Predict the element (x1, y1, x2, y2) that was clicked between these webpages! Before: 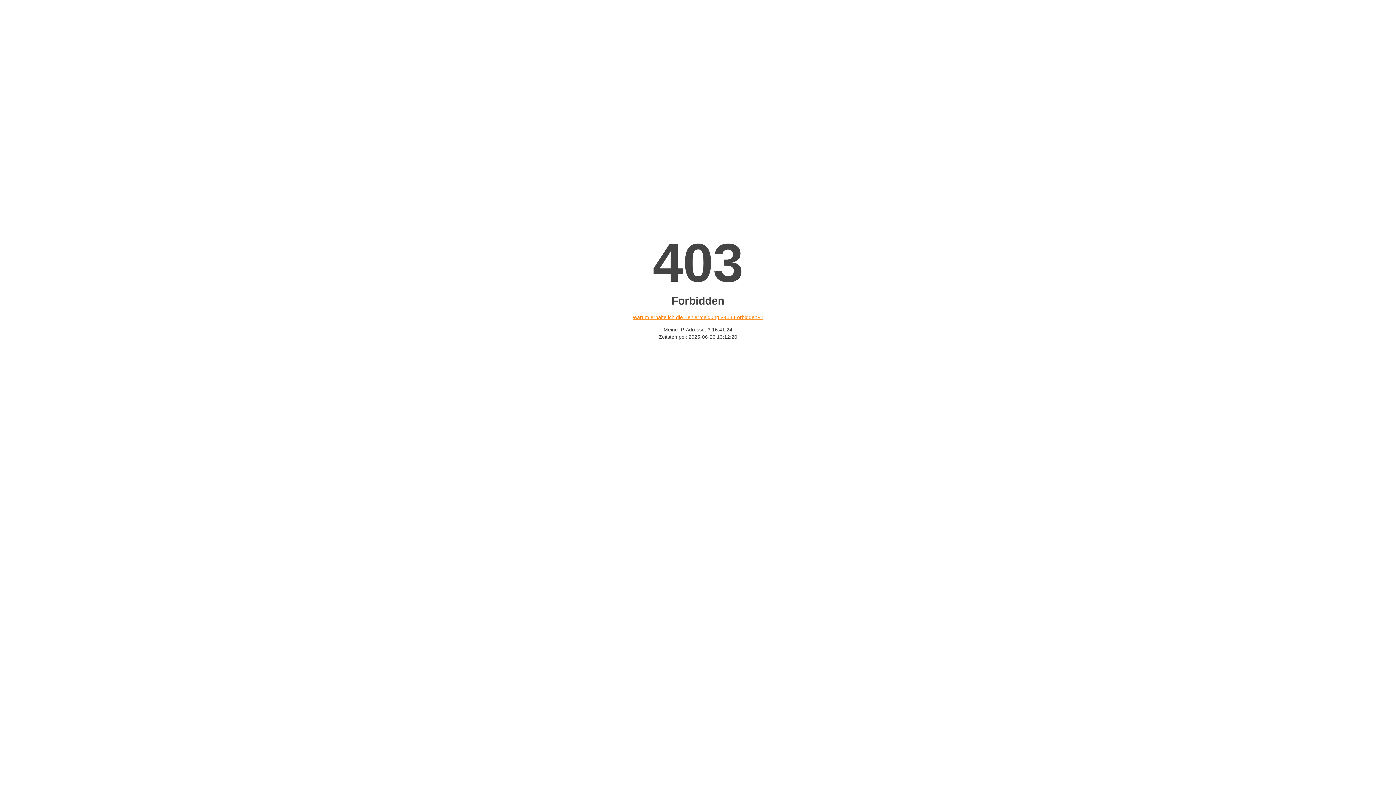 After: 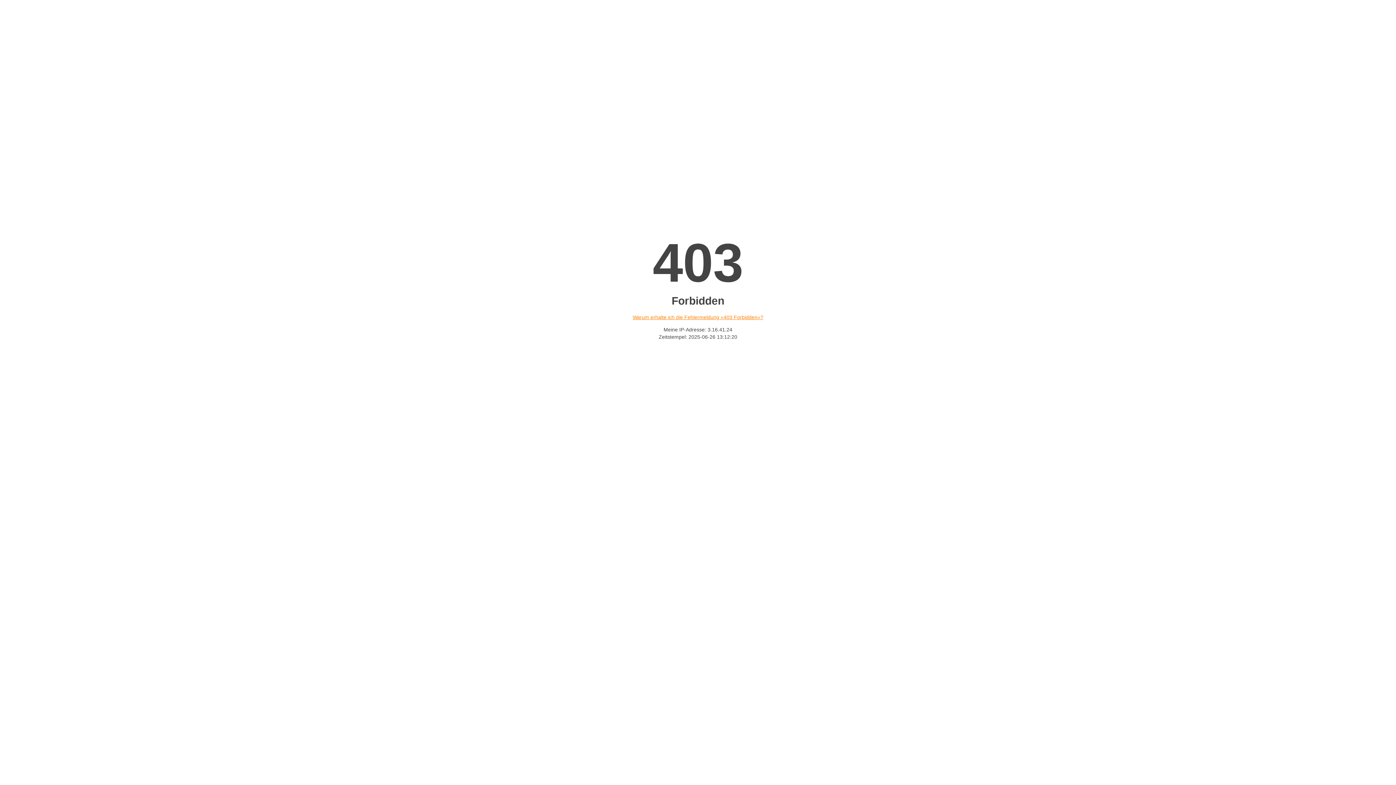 Action: bbox: (632, 314, 763, 320) label: Warum erhalte ich die Fehlermeldung «403 Forbidden»?